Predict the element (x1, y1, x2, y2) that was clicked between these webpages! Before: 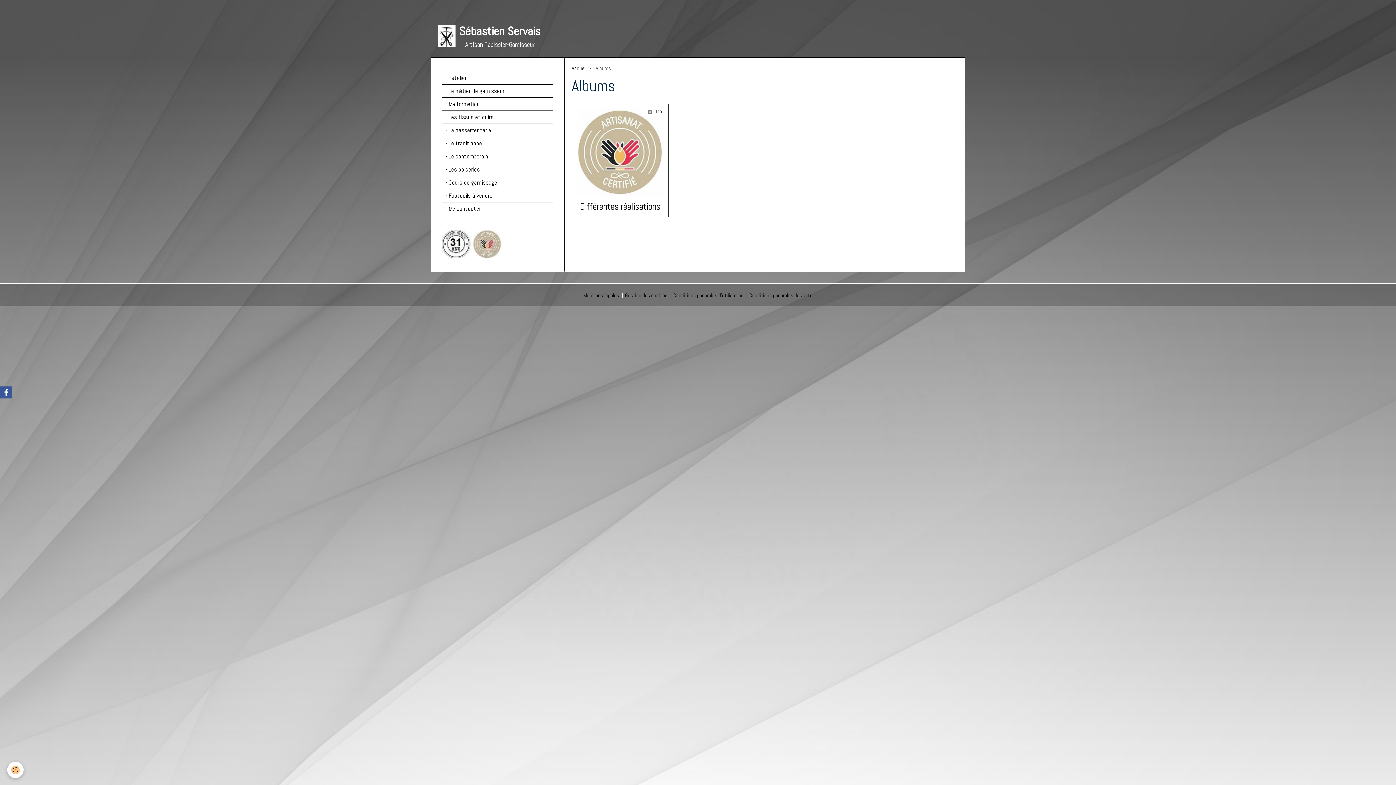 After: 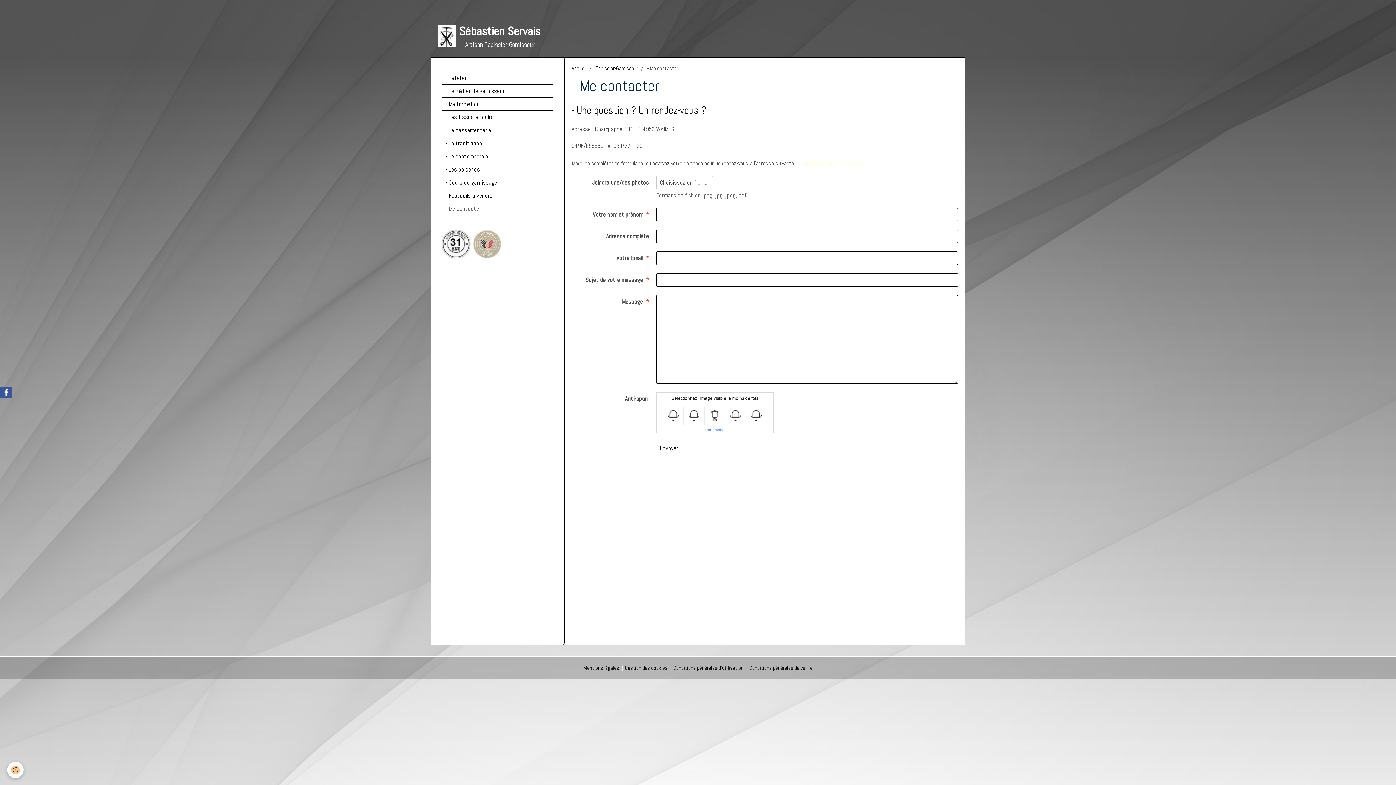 Action: label: - Me contacter bbox: (441, 202, 553, 215)